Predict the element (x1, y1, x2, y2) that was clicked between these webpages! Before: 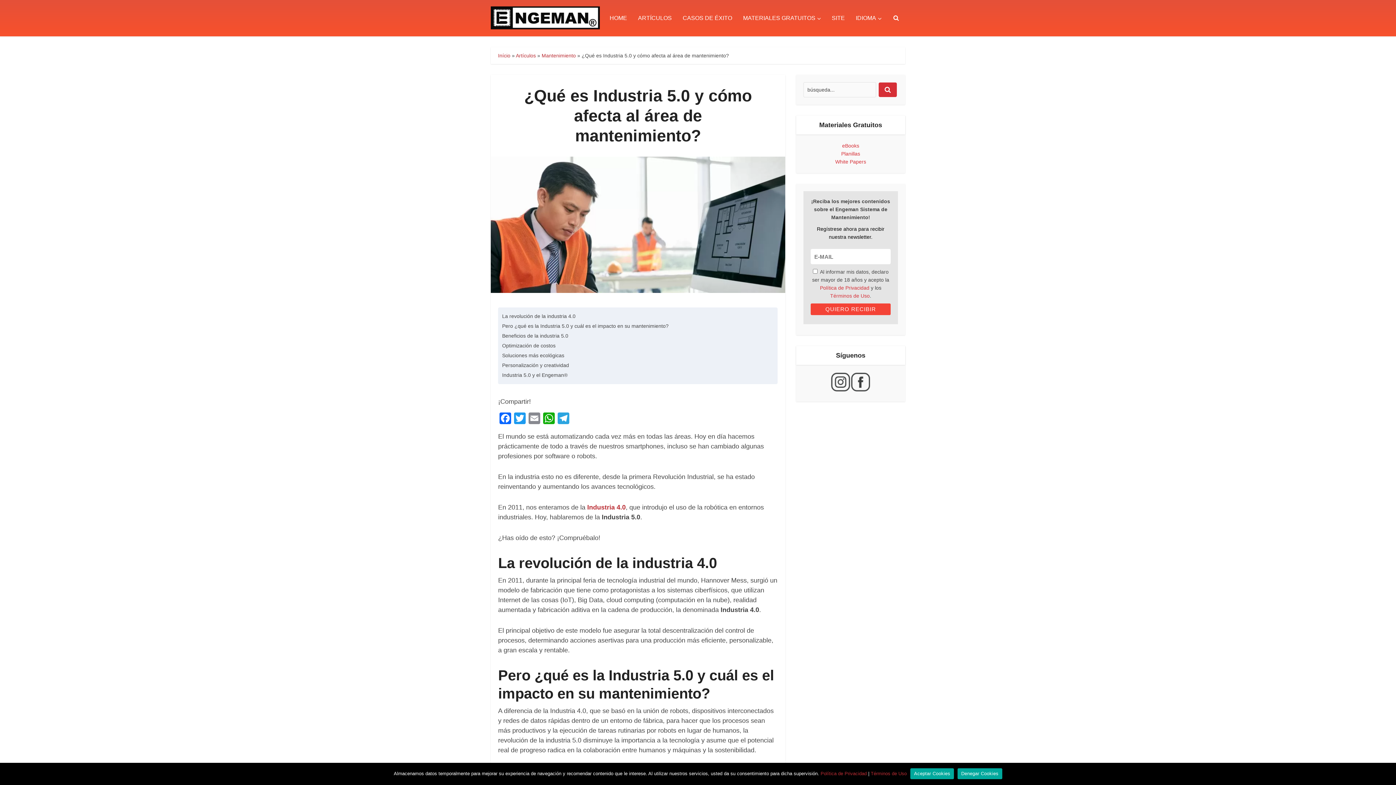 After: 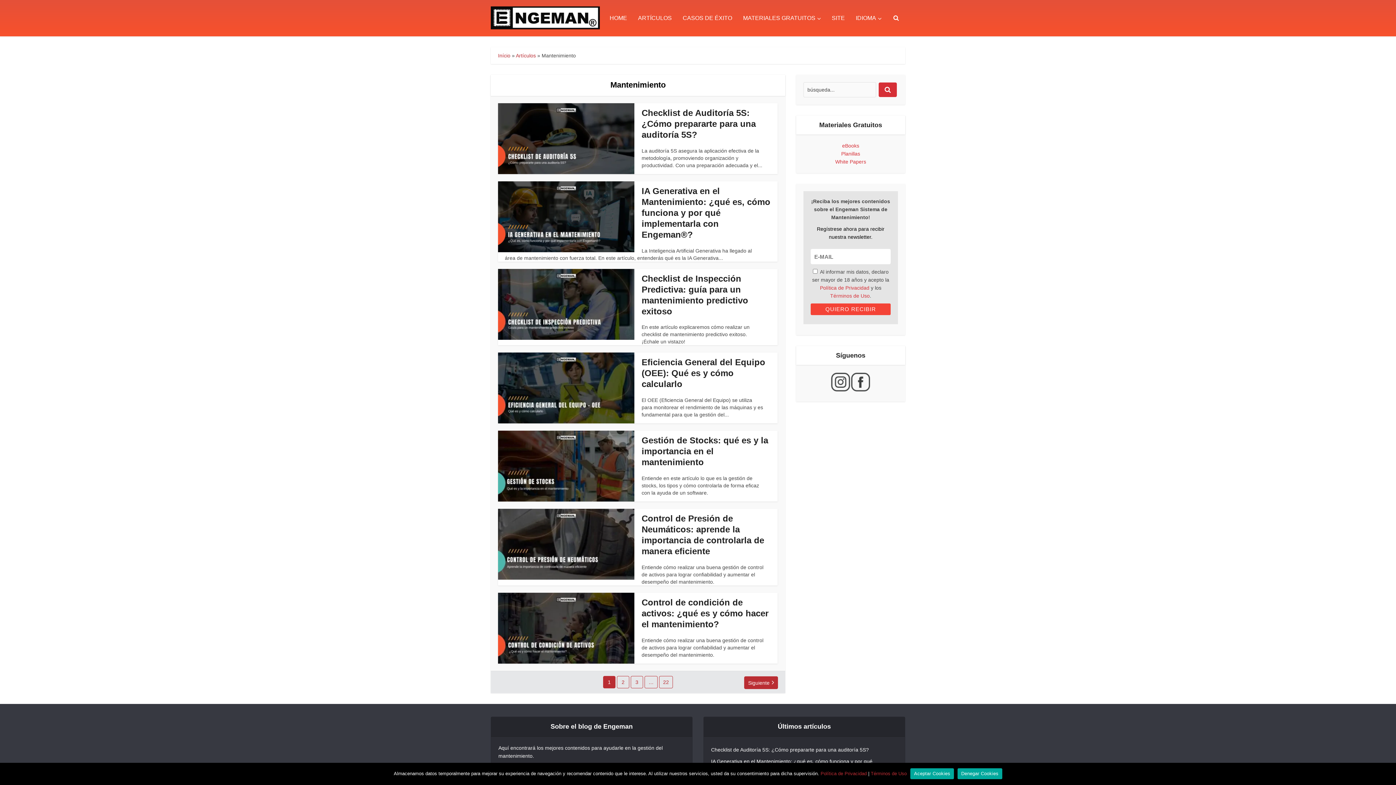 Action: bbox: (541, 52, 576, 58) label: Mantenimiento